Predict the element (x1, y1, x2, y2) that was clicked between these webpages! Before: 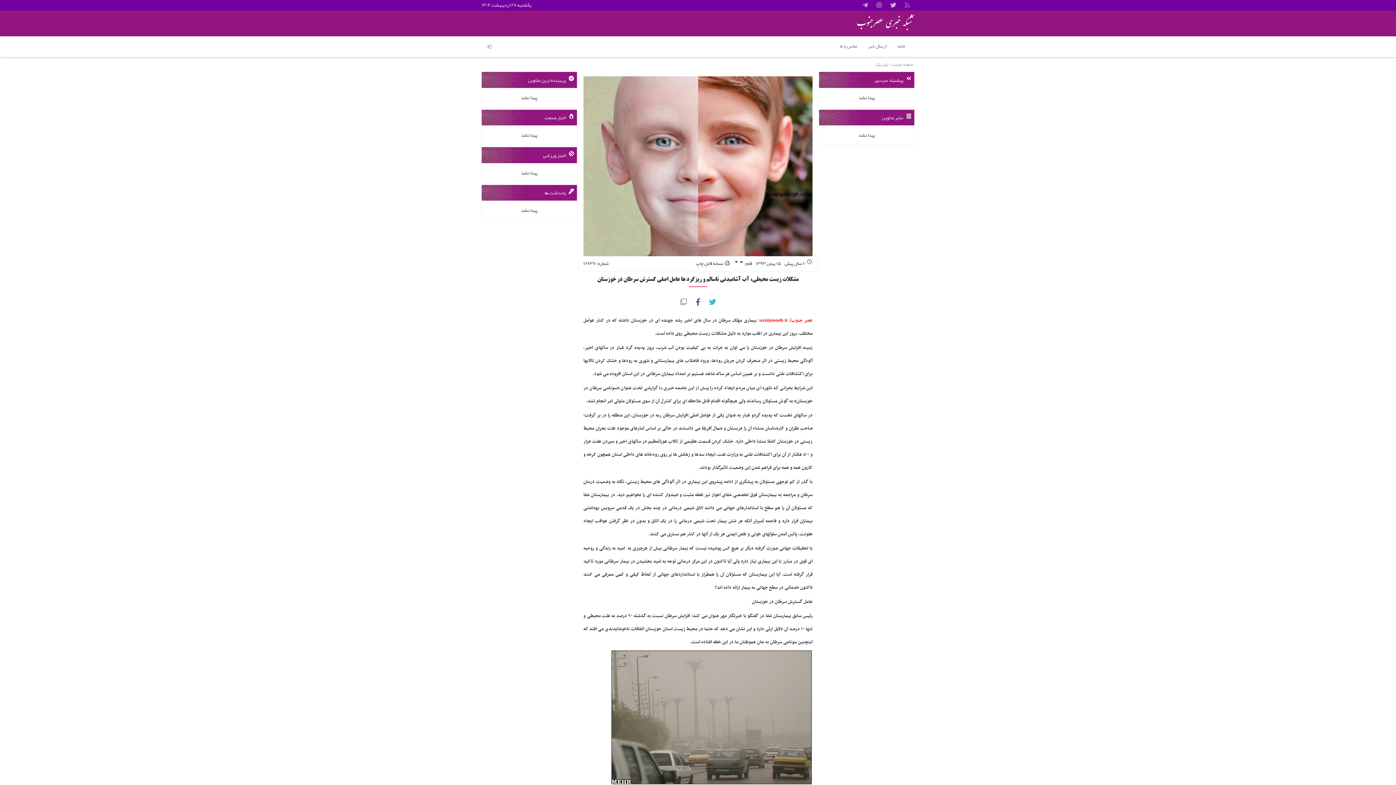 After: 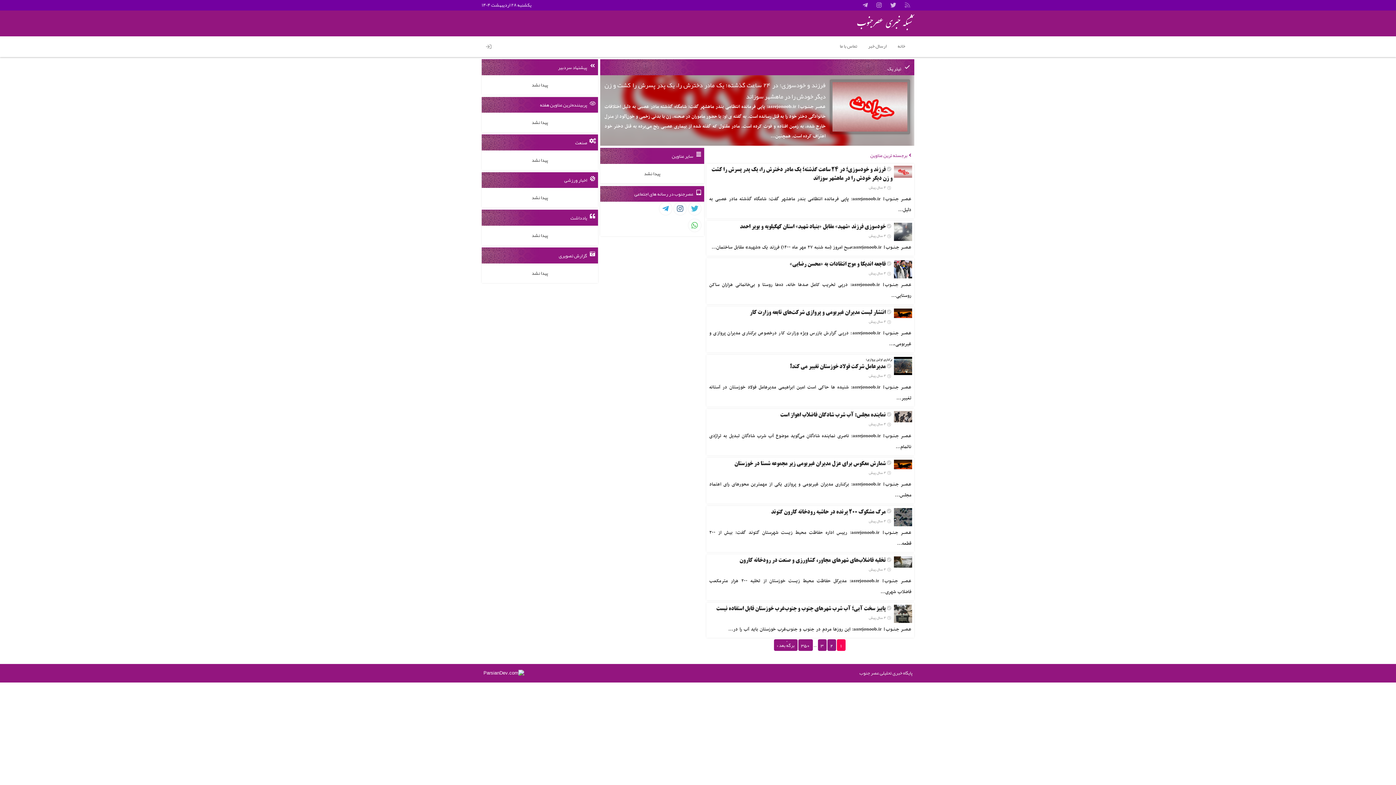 Action: bbox: (855, 19, 914, 29) label: شبکه خبری عصرجنوب